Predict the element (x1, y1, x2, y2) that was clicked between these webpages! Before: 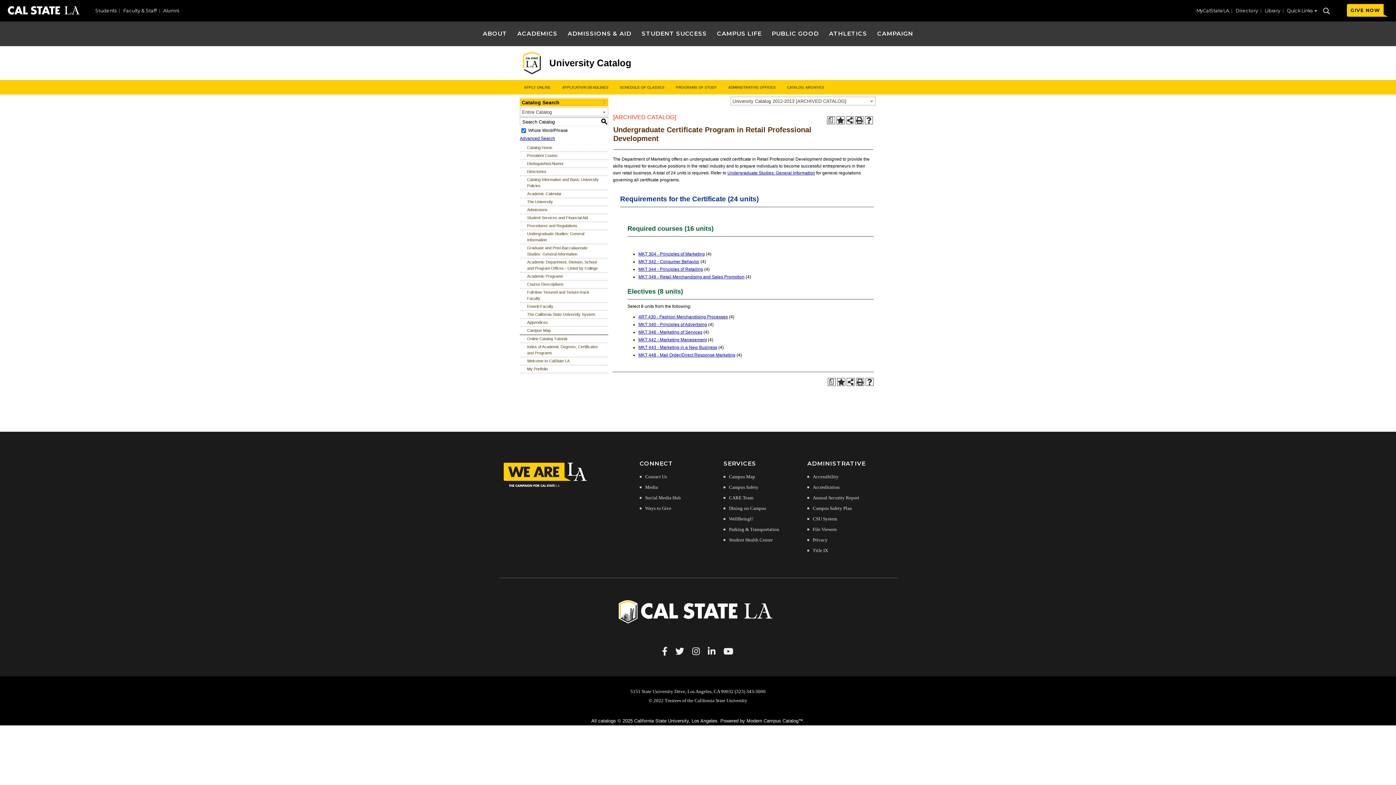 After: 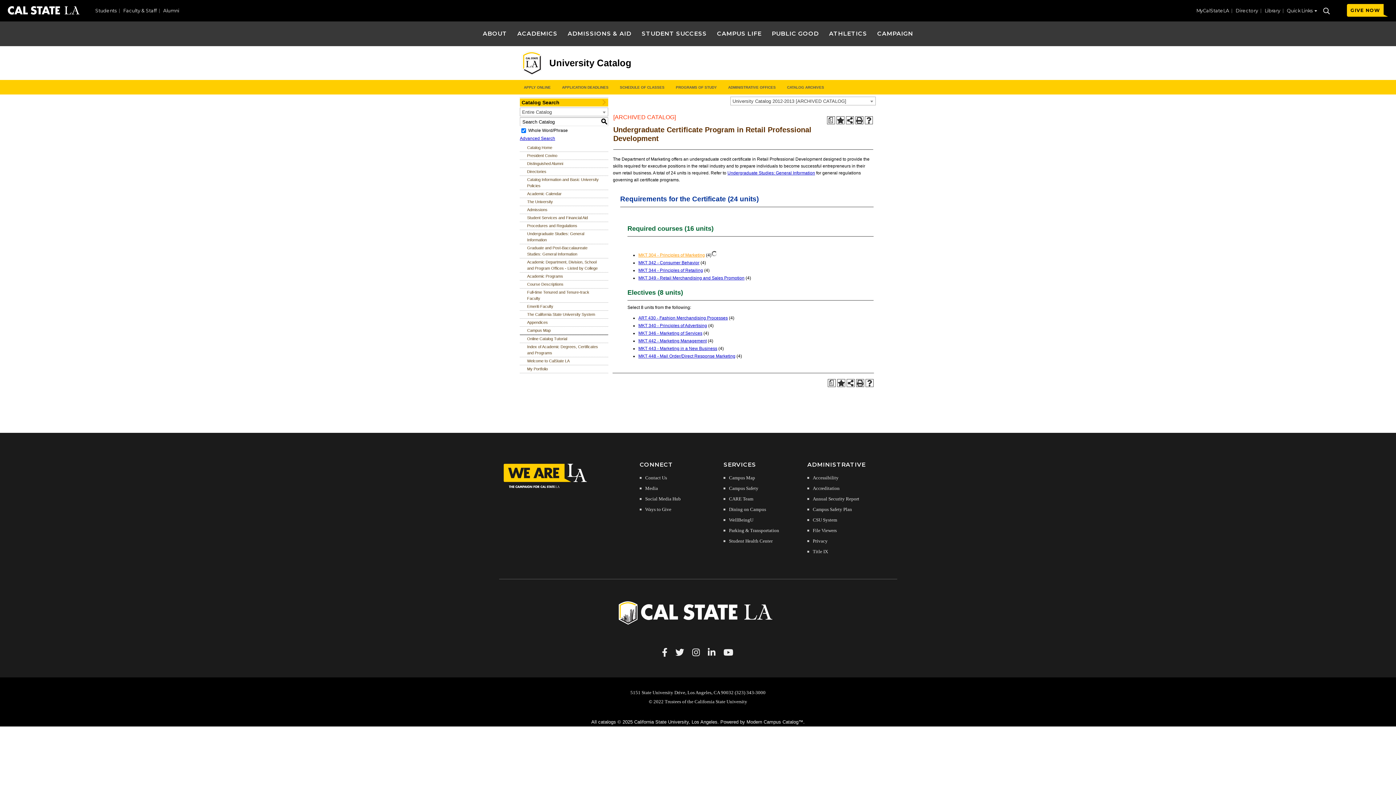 Action: label: MKT 304 - Principles of Marketing bbox: (638, 251, 705, 256)